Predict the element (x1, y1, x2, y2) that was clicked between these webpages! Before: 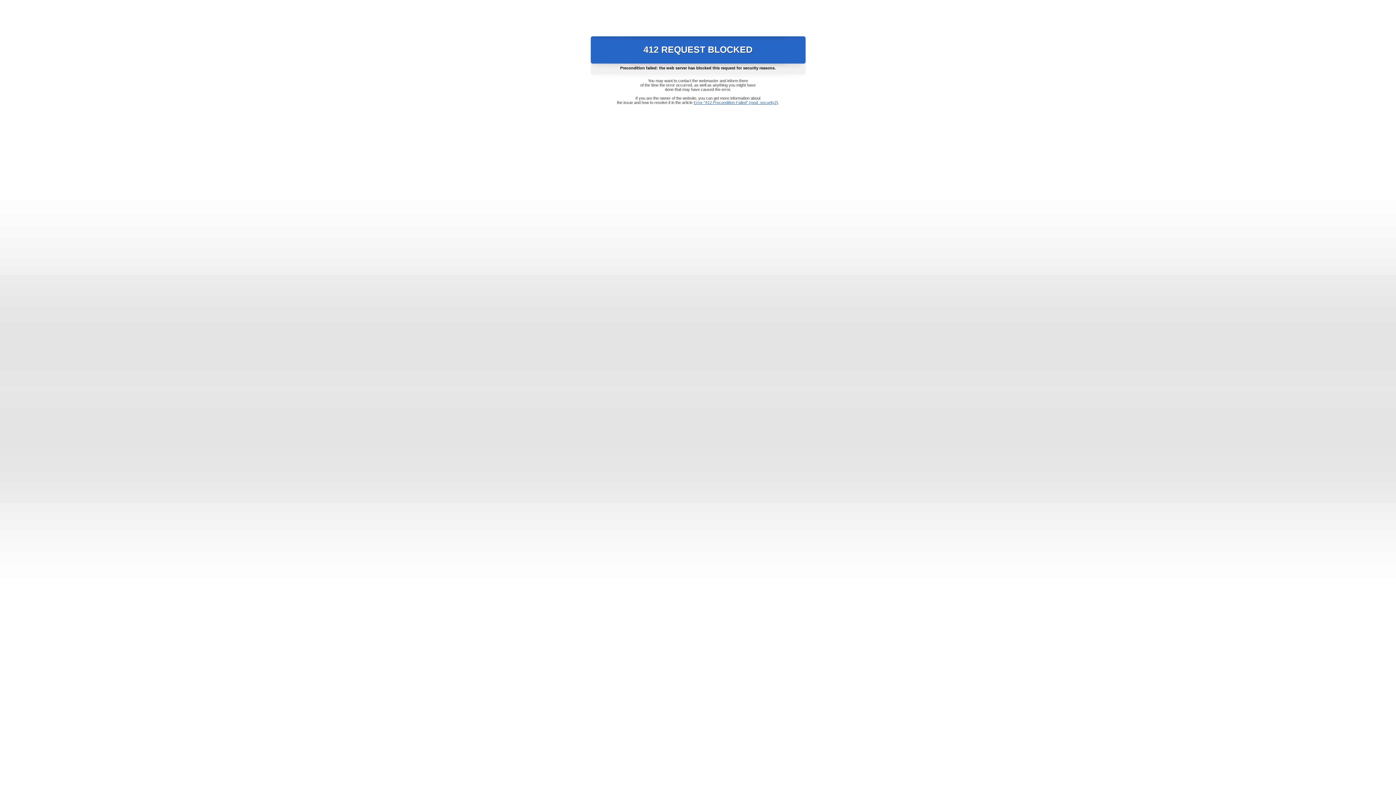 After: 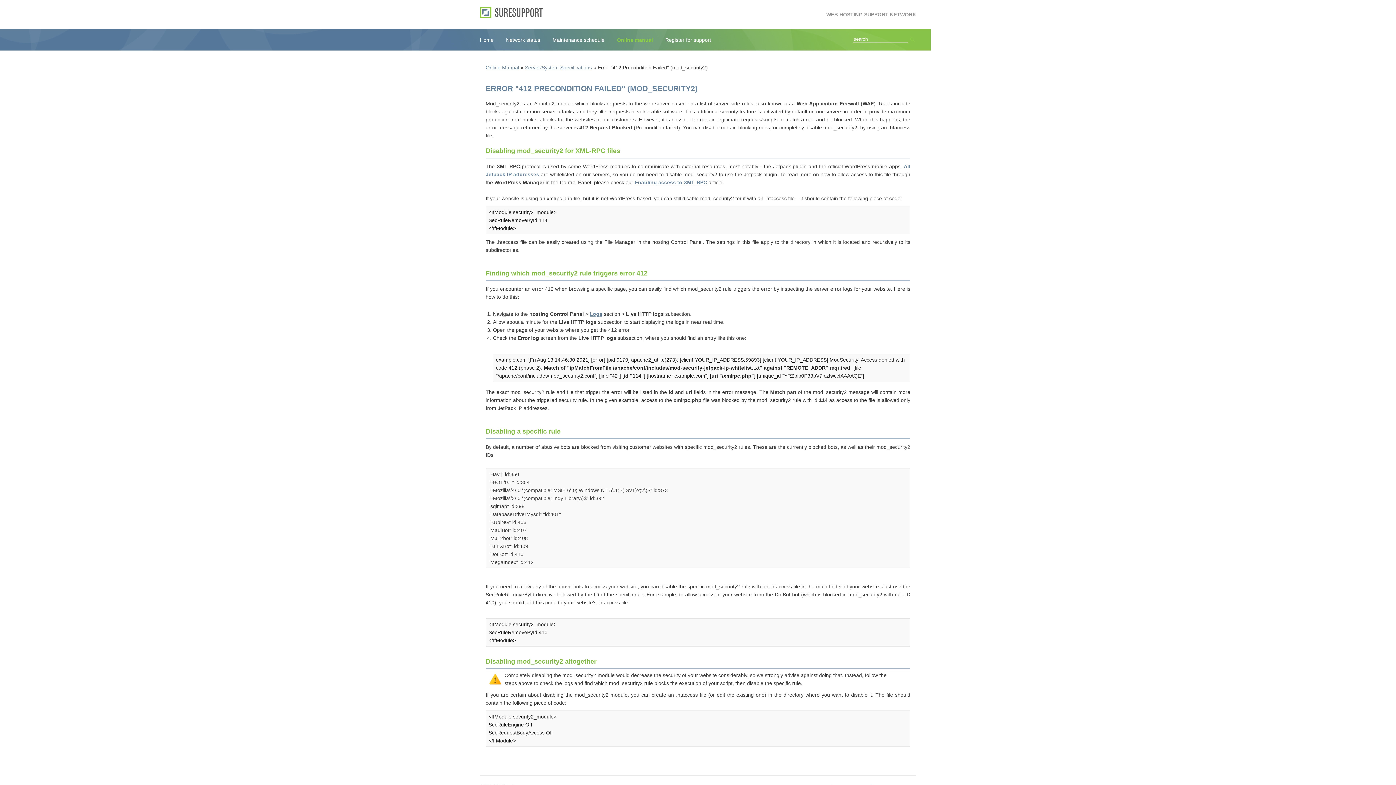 Action: label: Error "412 Precondition Failed" (mod_security2) bbox: (693, 100, 778, 104)